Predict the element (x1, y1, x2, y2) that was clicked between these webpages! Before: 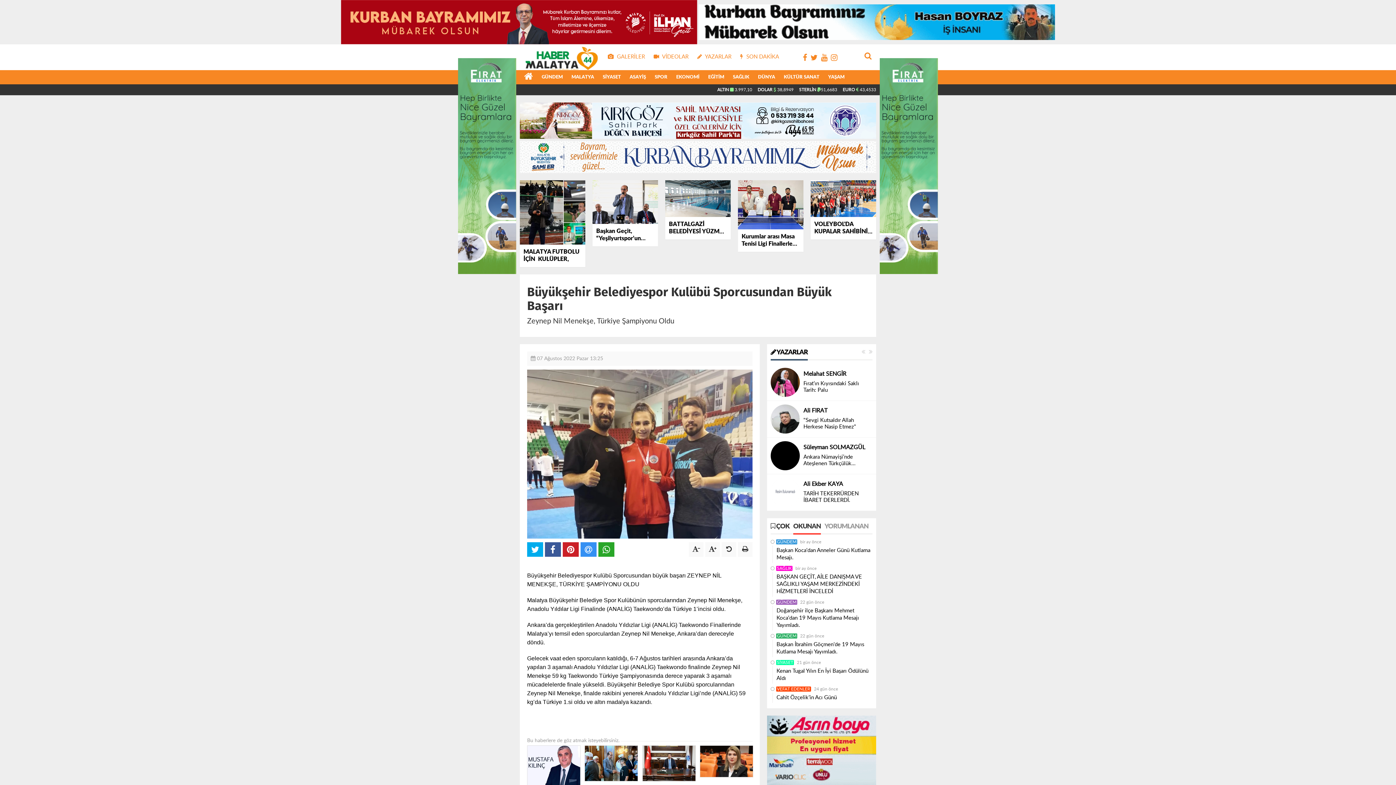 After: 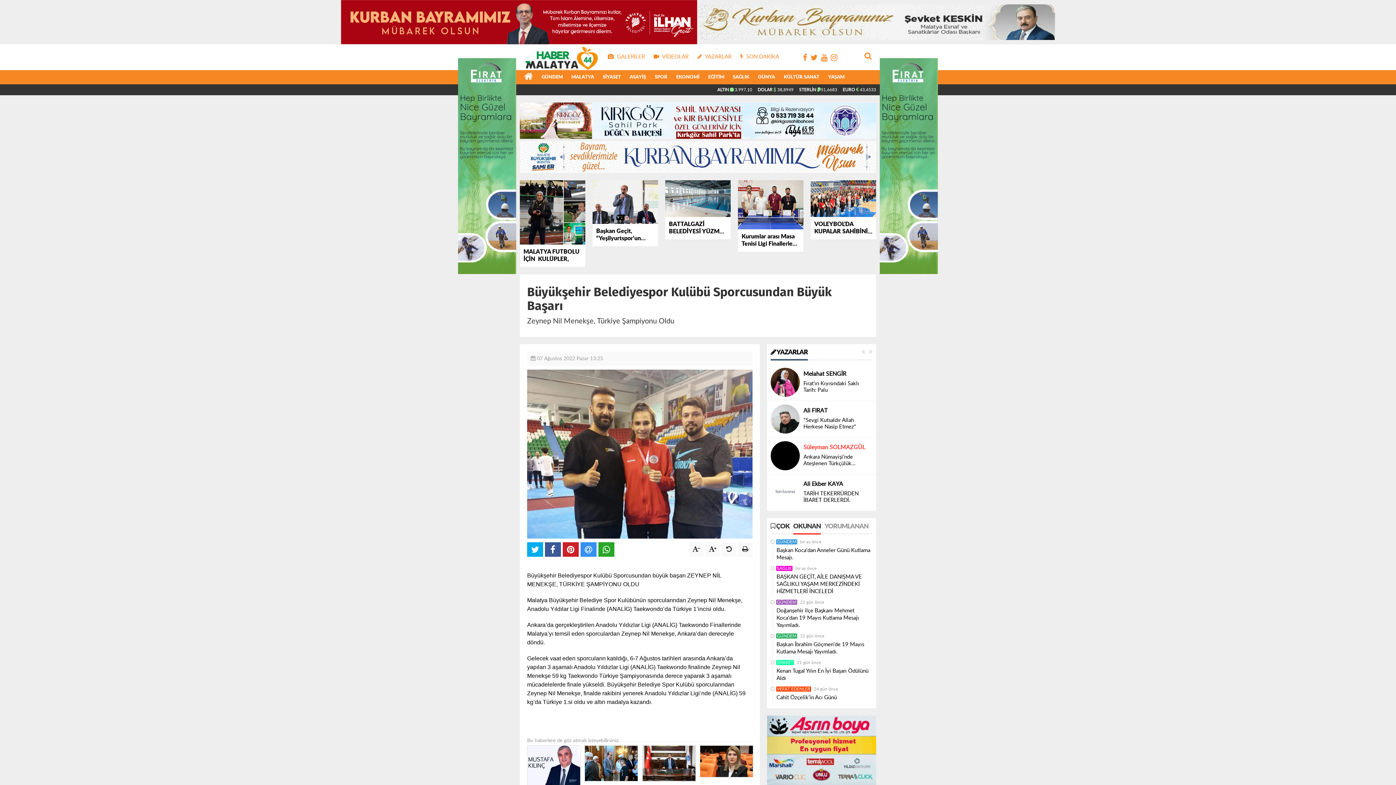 Action: label: Süleyman SOLMAZGÜL bbox: (803, 444, 865, 450)